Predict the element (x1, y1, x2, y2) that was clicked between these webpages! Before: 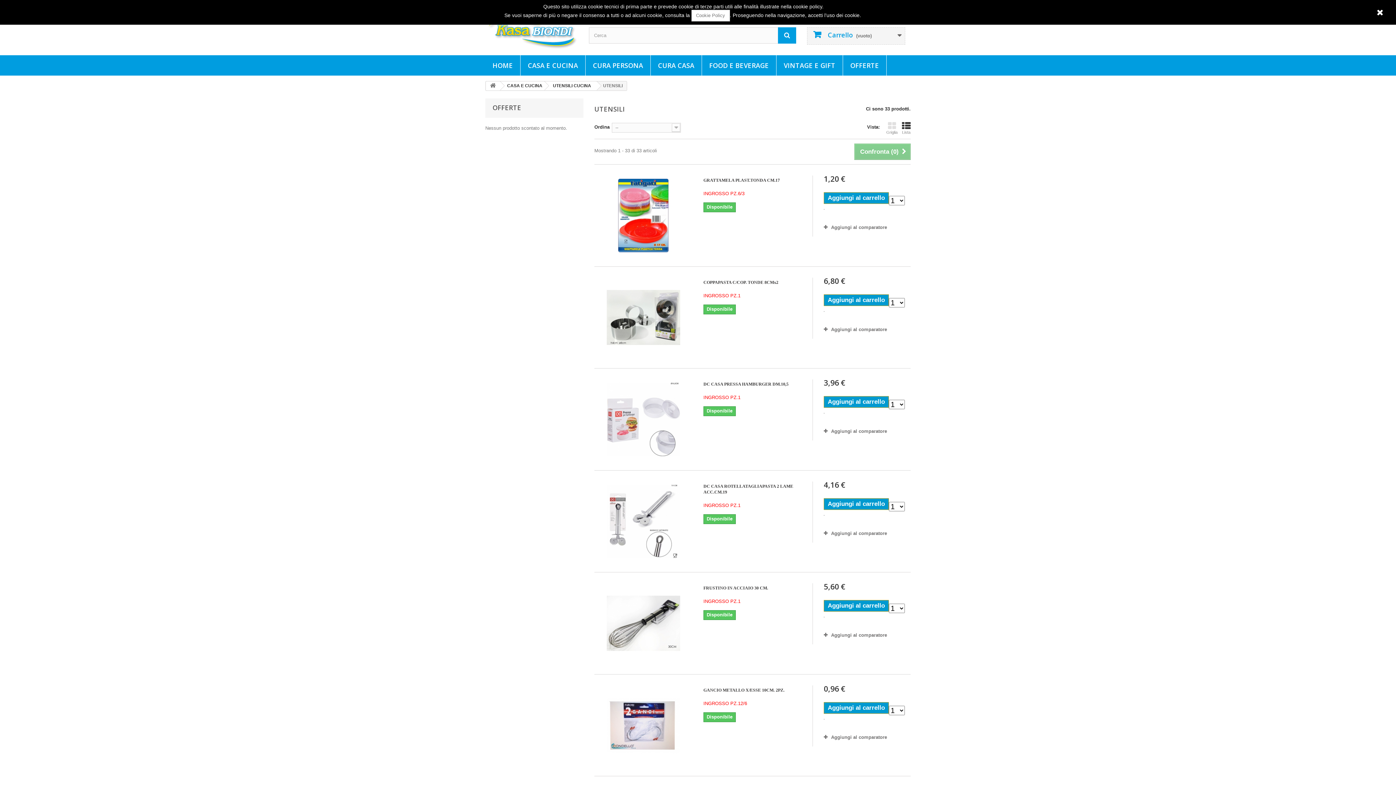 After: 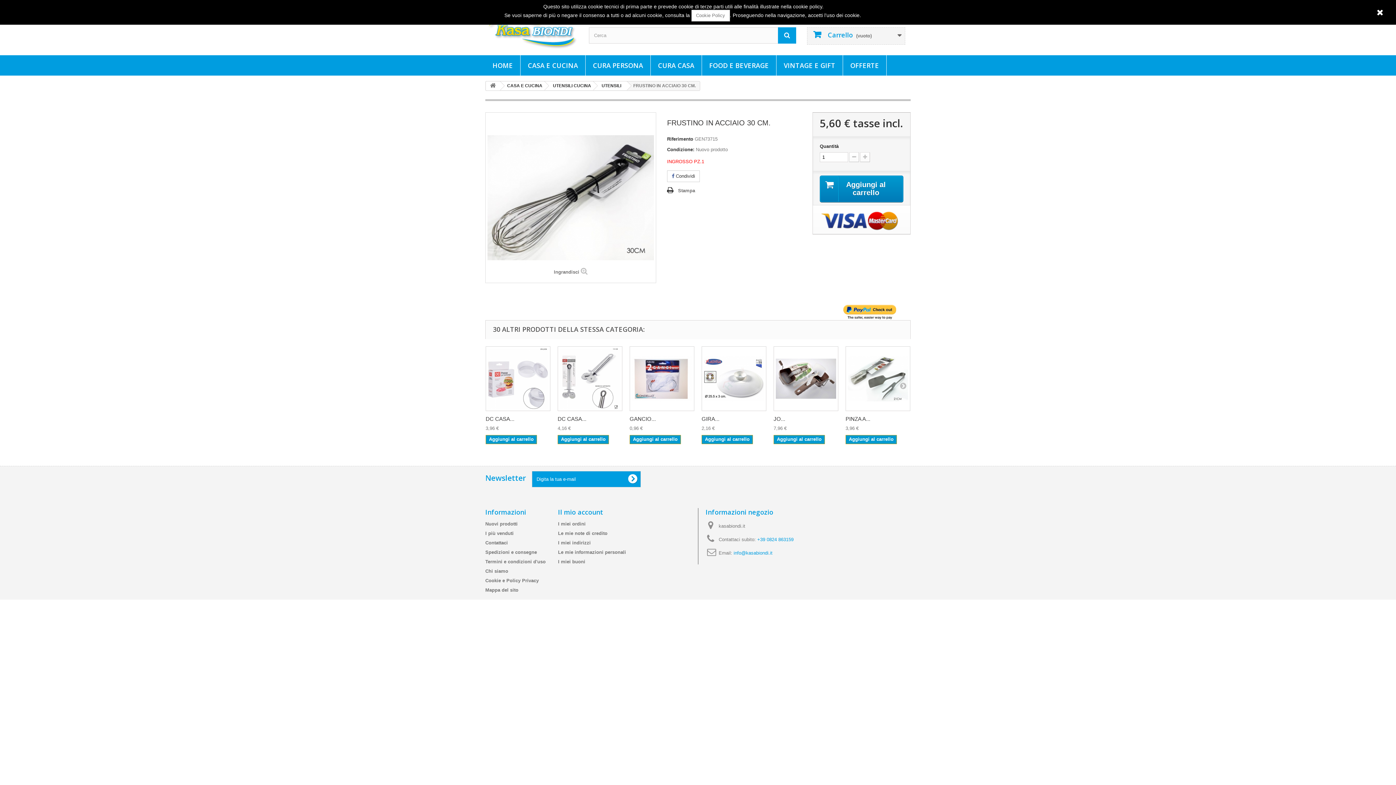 Action: bbox: (597, 587, 689, 660)